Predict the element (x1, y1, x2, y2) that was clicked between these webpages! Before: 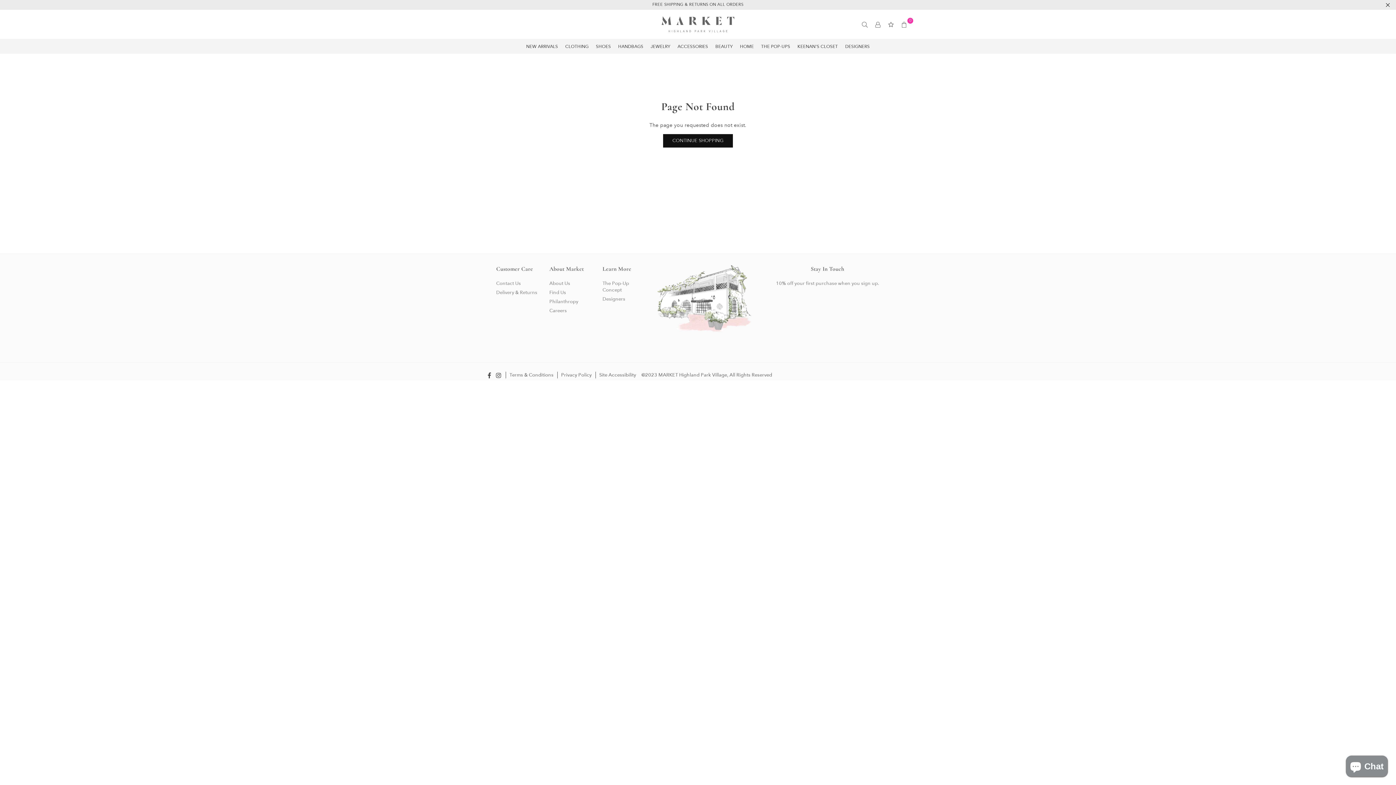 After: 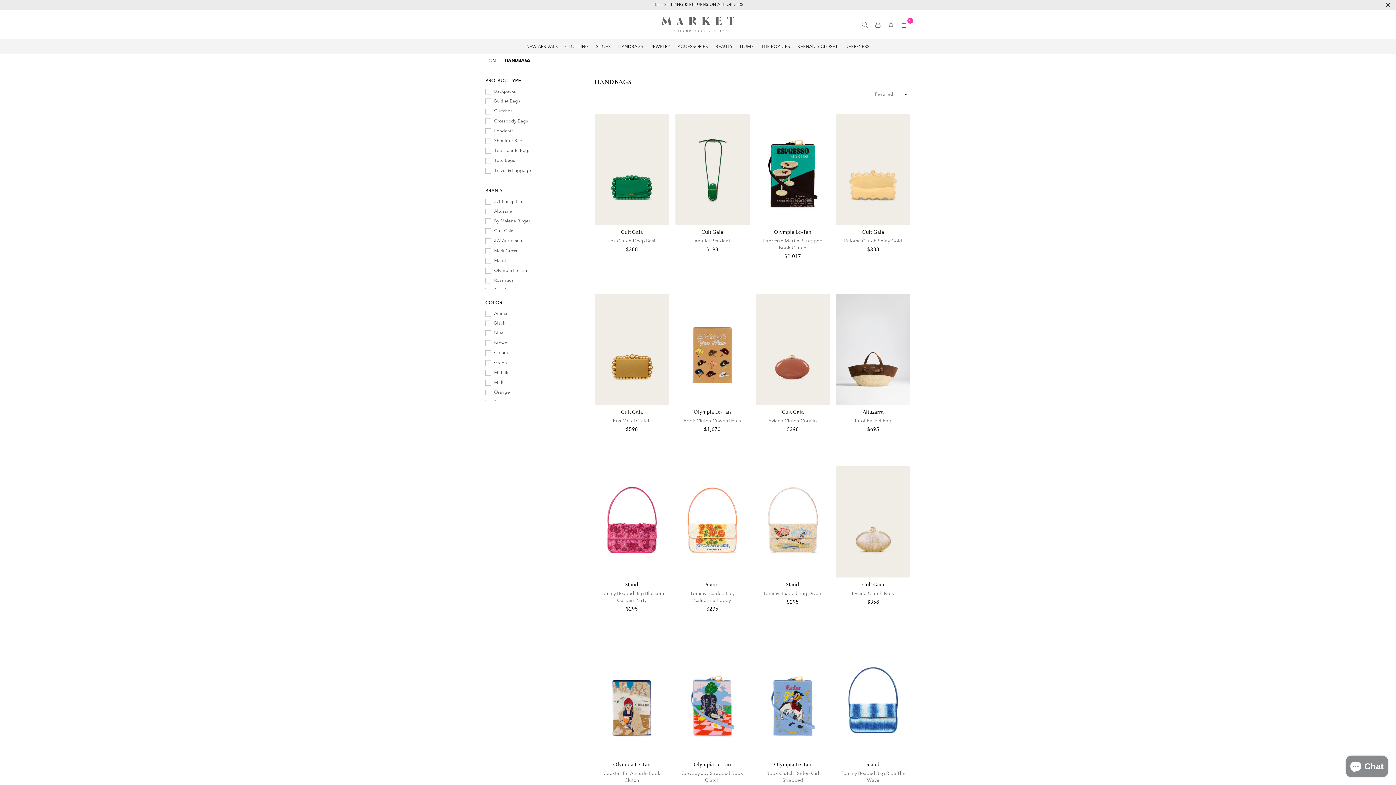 Action: bbox: (618, 38, 643, 53) label: HANDBAGS